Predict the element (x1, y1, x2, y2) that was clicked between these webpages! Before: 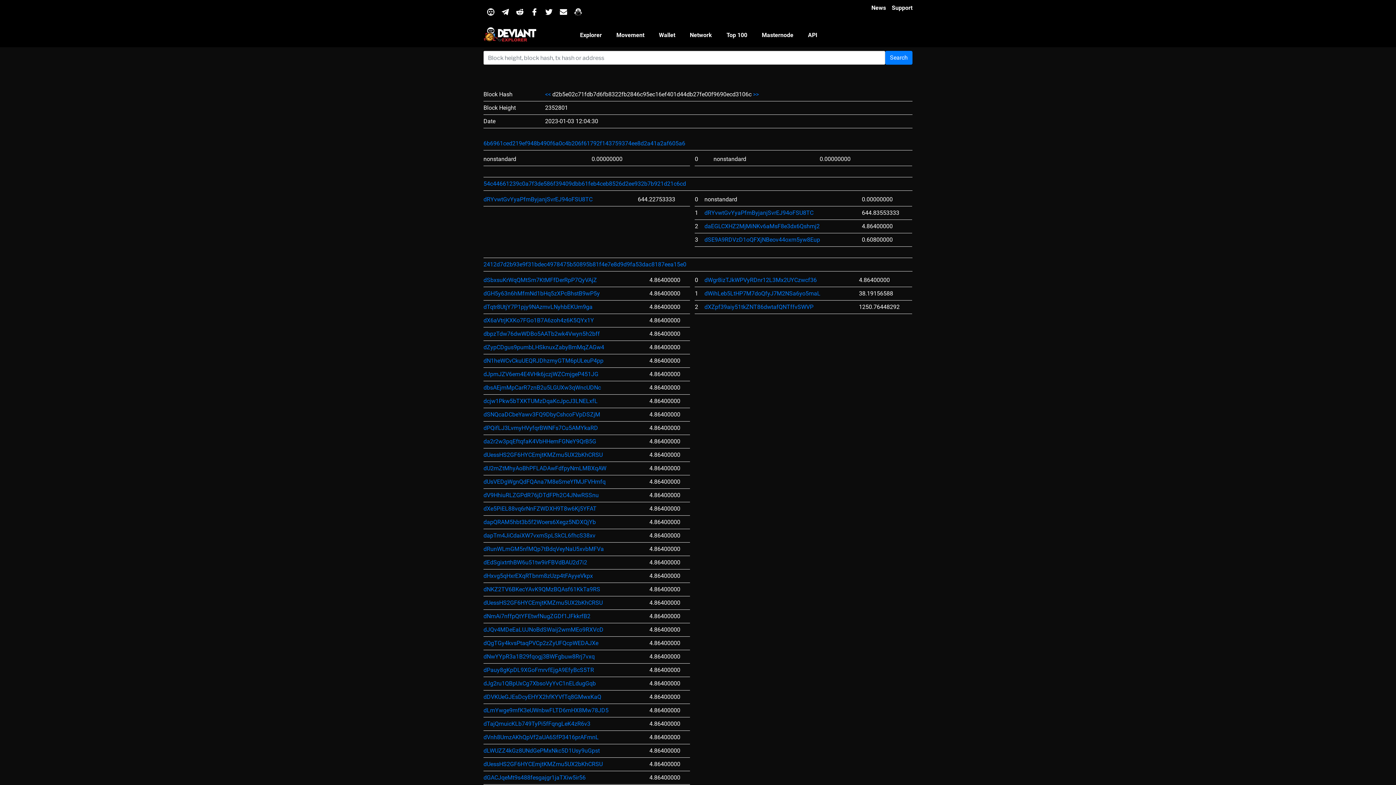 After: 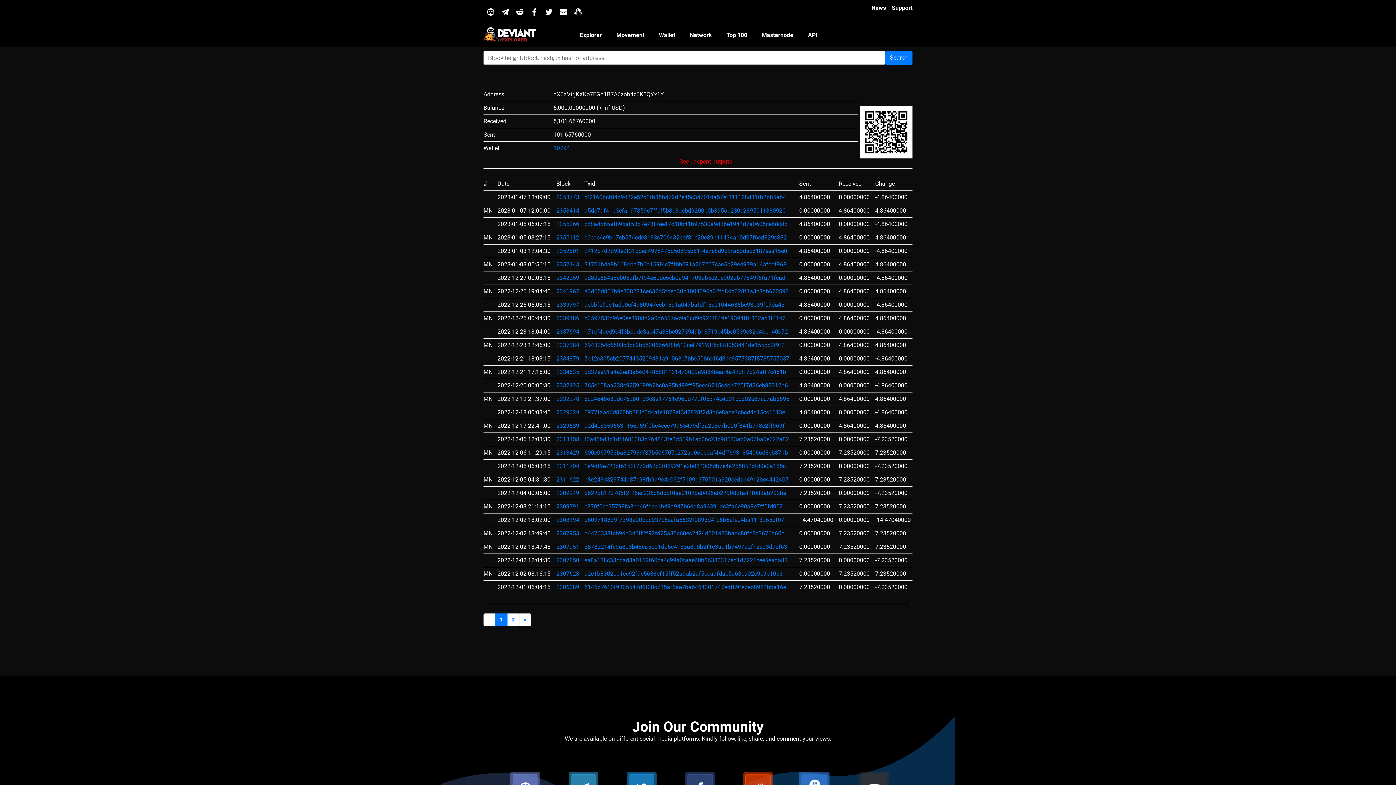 Action: bbox: (483, 317, 594, 324) label: dX6aVtrjKXKo7FGo1B7A6zoh4z6K5QYx1Y